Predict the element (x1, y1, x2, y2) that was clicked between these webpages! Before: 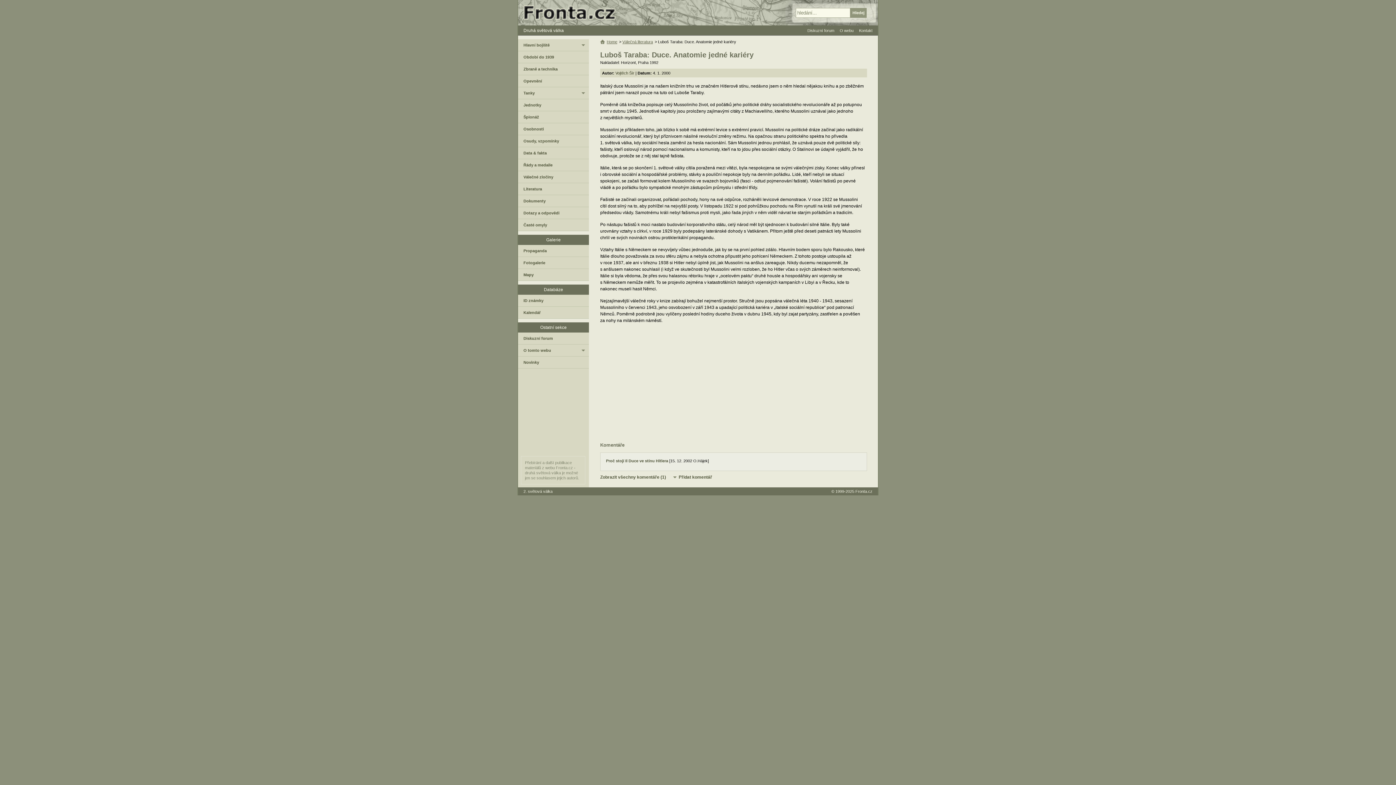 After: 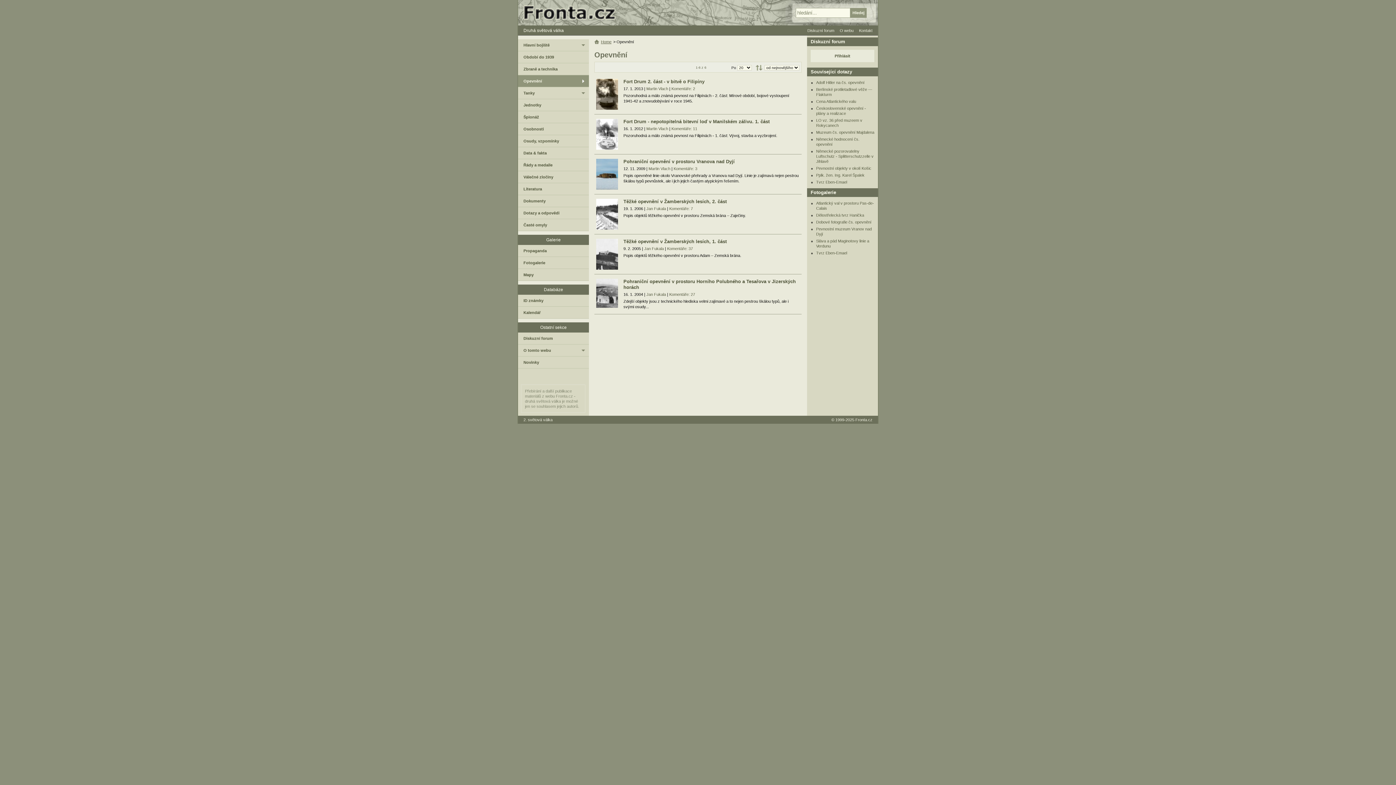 Action: label: Opevnění bbox: (518, 75, 589, 86)